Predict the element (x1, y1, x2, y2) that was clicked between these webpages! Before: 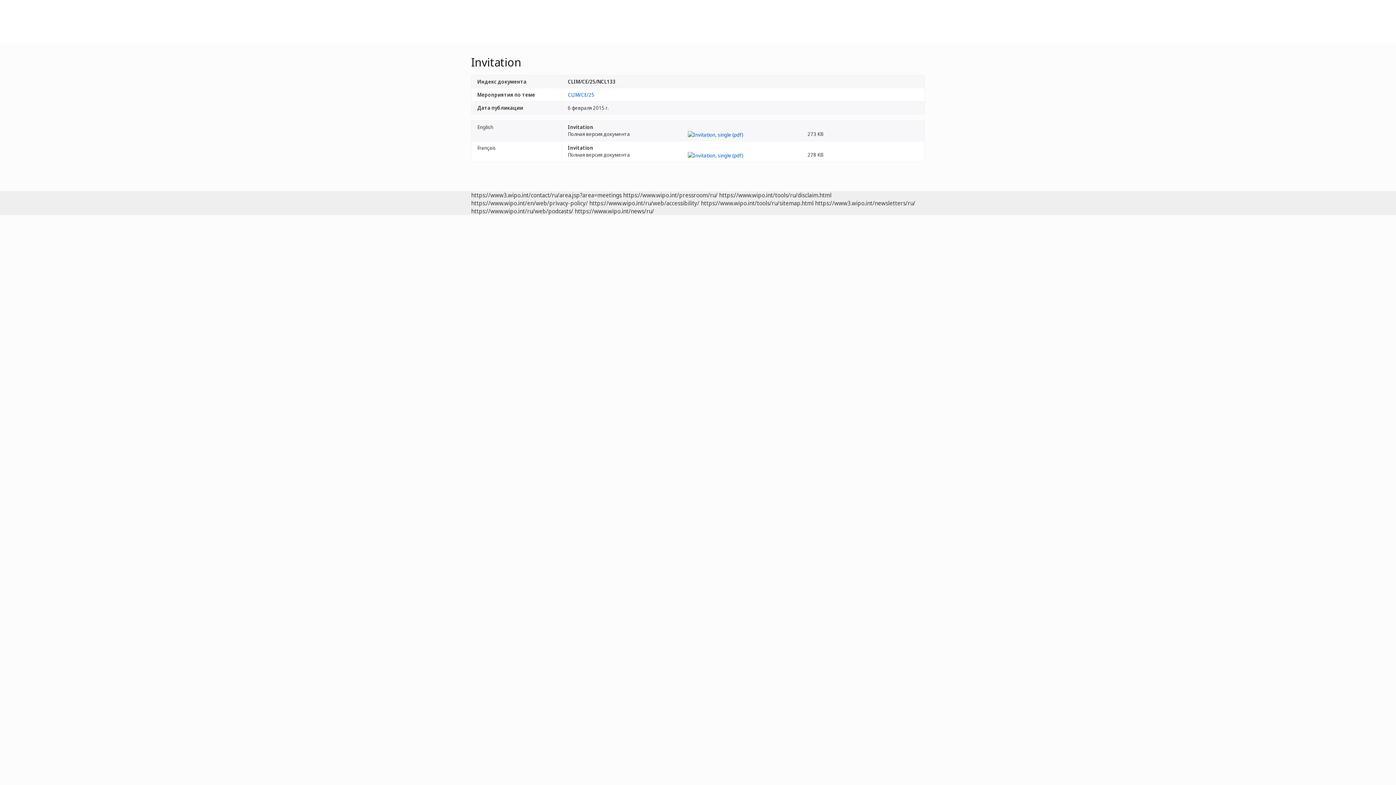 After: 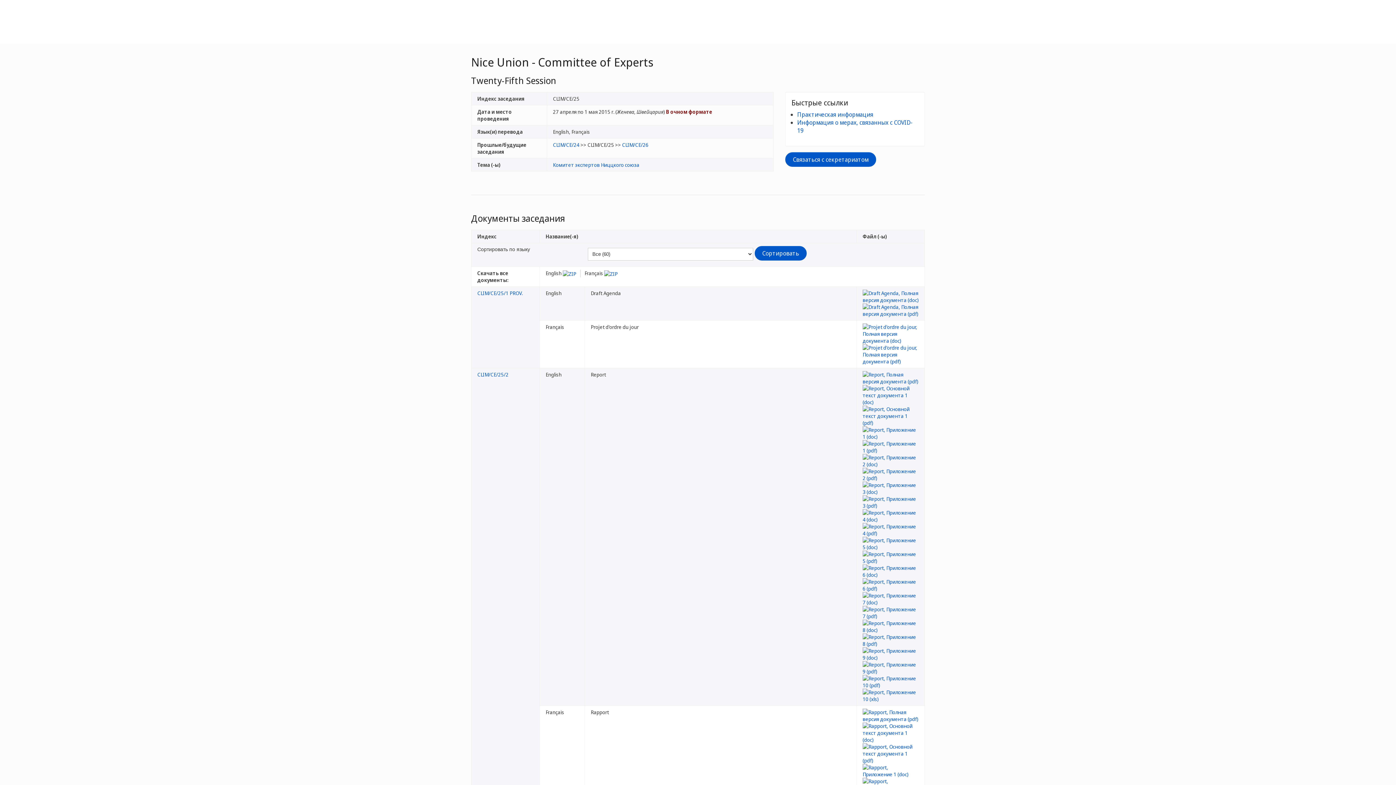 Action: label: CLIM/CE/25 bbox: (568, 91, 594, 98)